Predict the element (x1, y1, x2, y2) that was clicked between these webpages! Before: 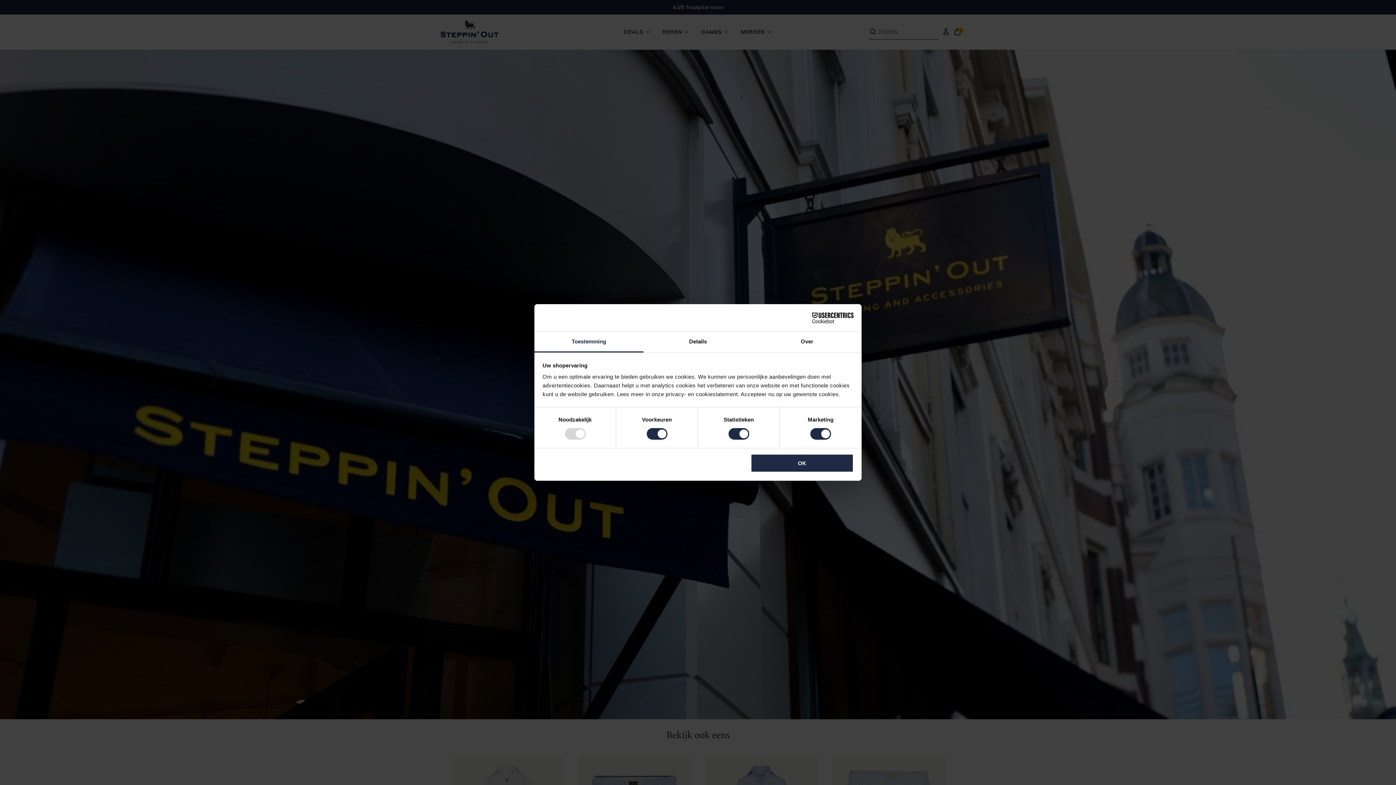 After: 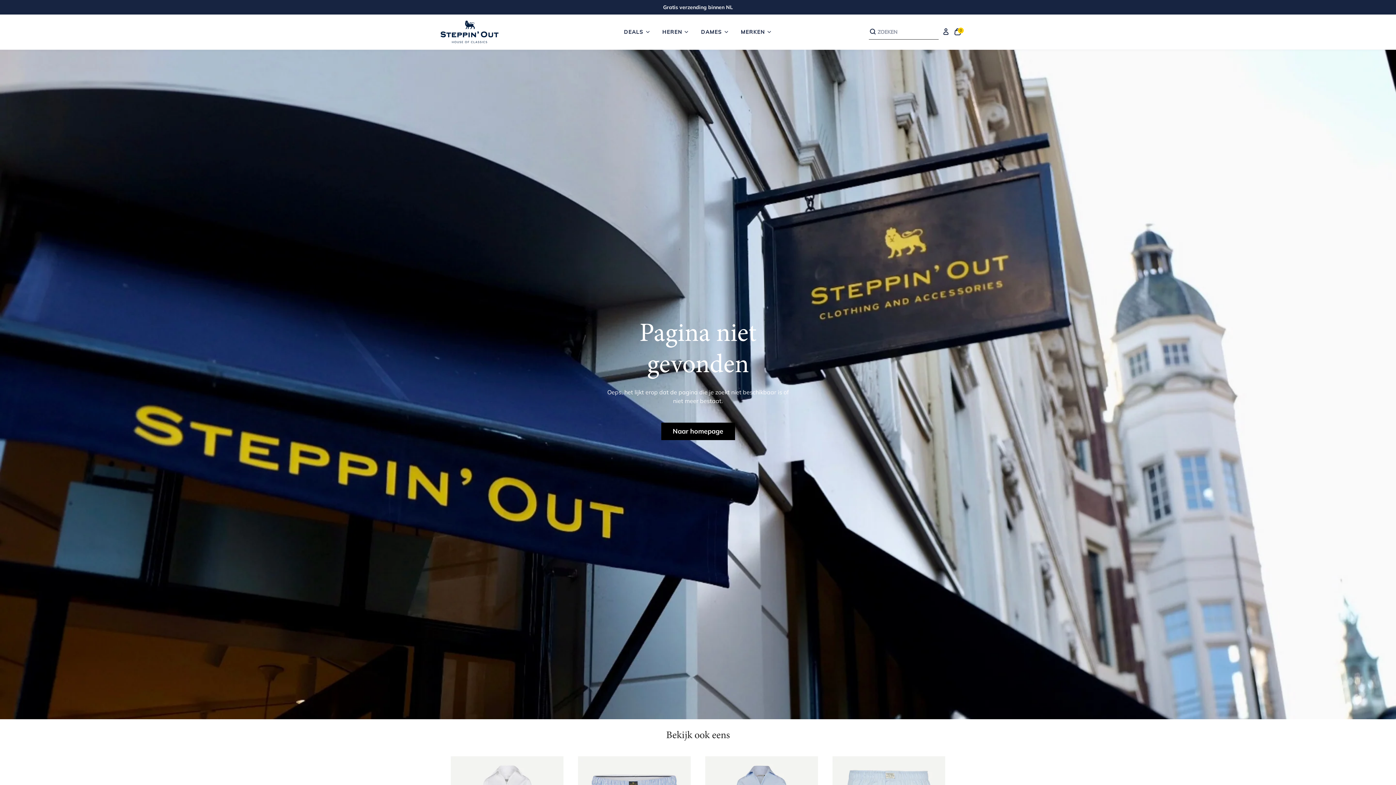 Action: bbox: (751, 454, 853, 472) label: OK